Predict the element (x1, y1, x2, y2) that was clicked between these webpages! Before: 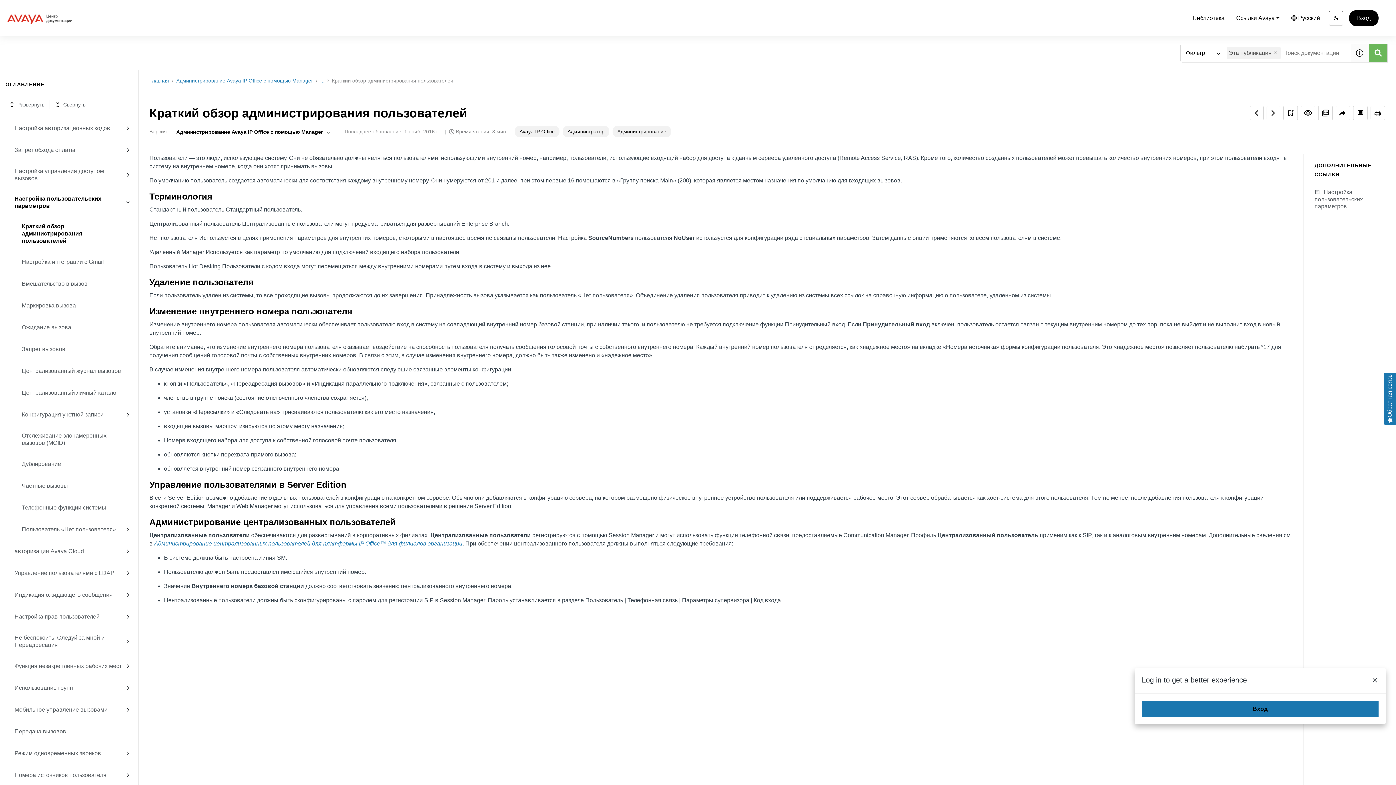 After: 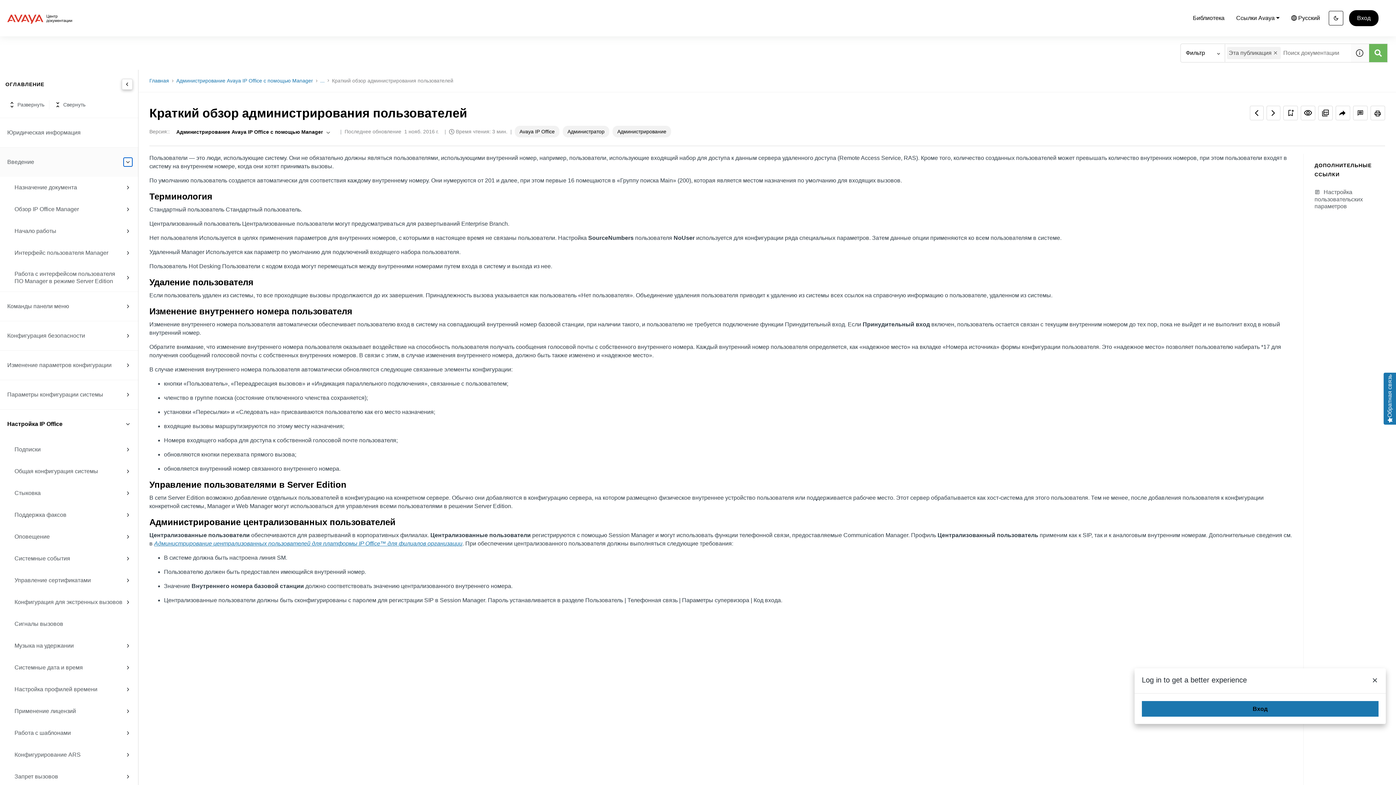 Action: bbox: (123, 157, 132, 166)